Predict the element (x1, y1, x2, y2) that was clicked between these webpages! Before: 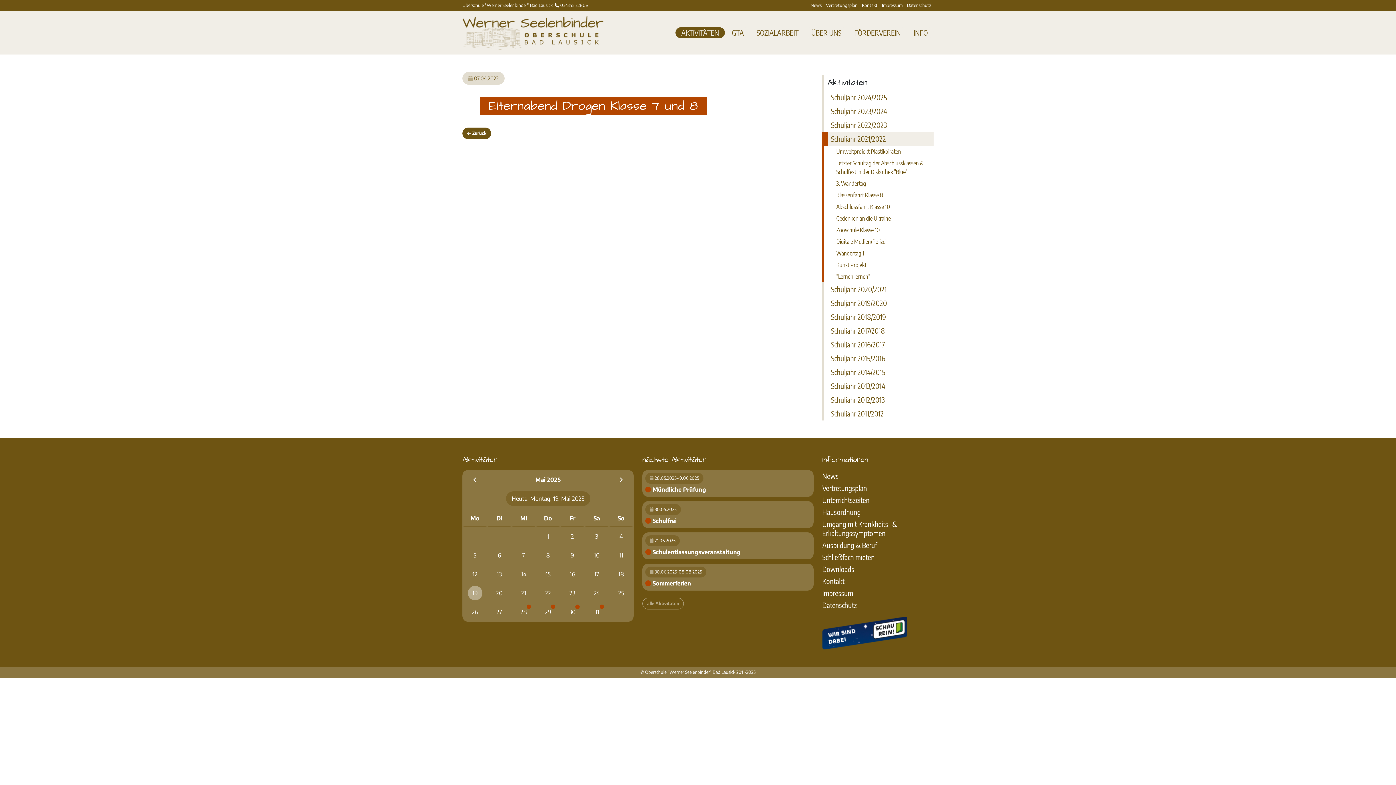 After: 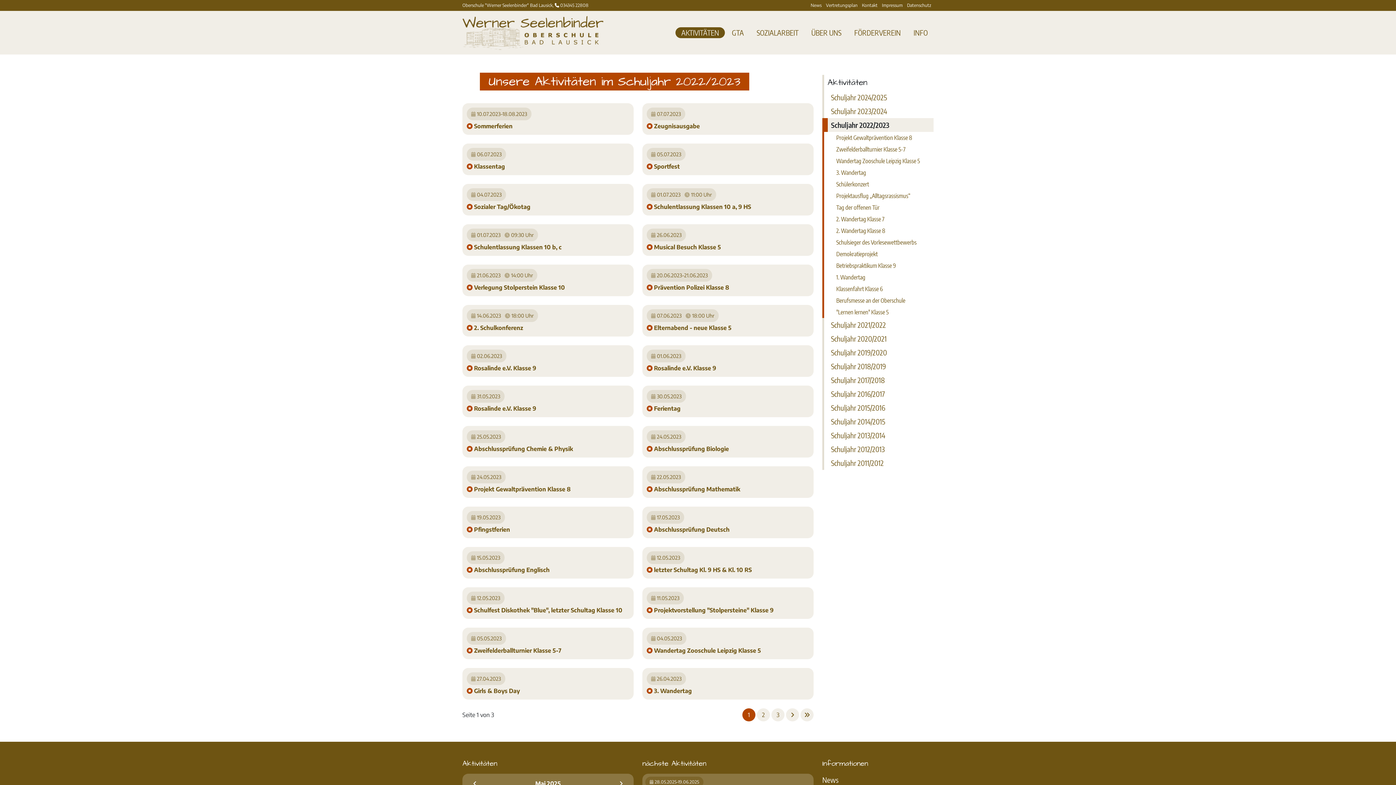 Action: label: Schuljahr 2022/2023 bbox: (824, 118, 933, 131)